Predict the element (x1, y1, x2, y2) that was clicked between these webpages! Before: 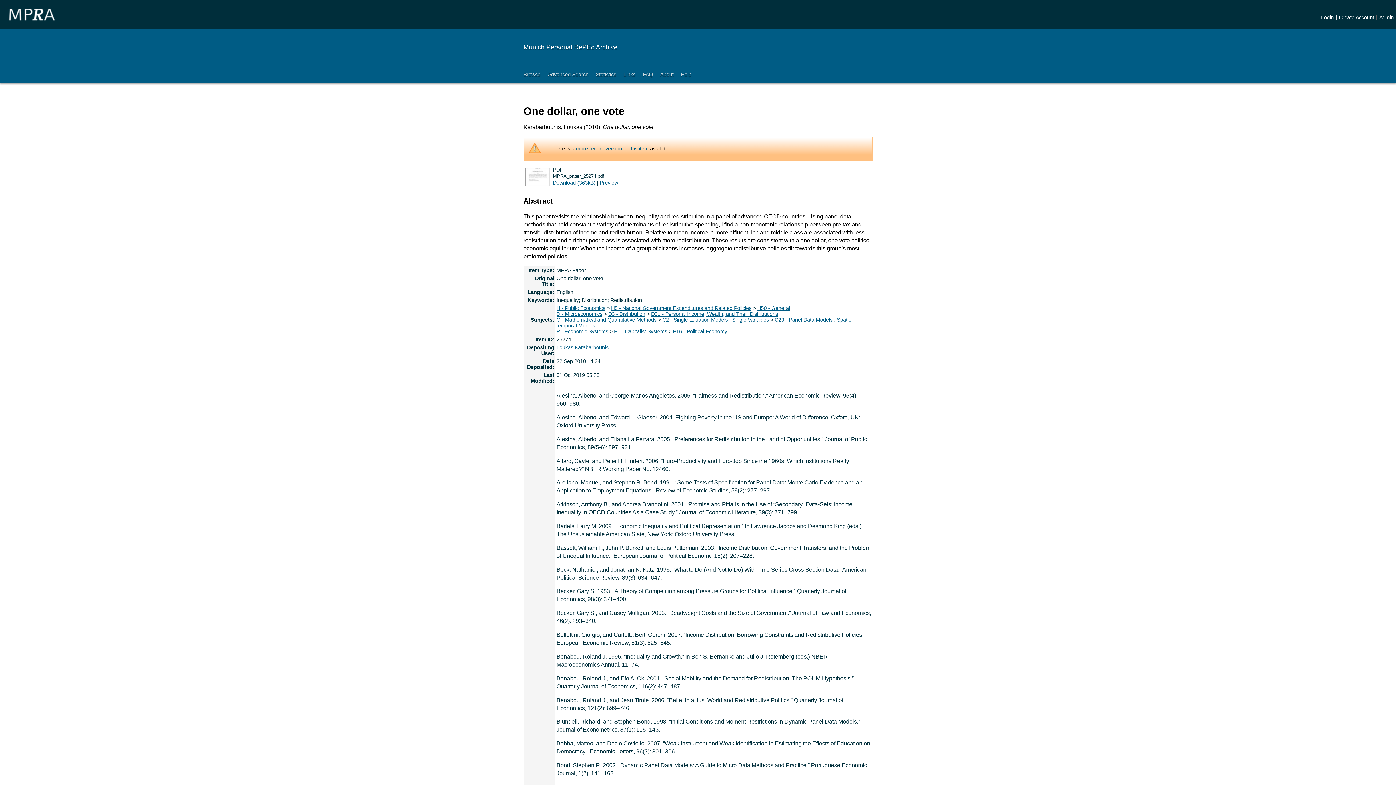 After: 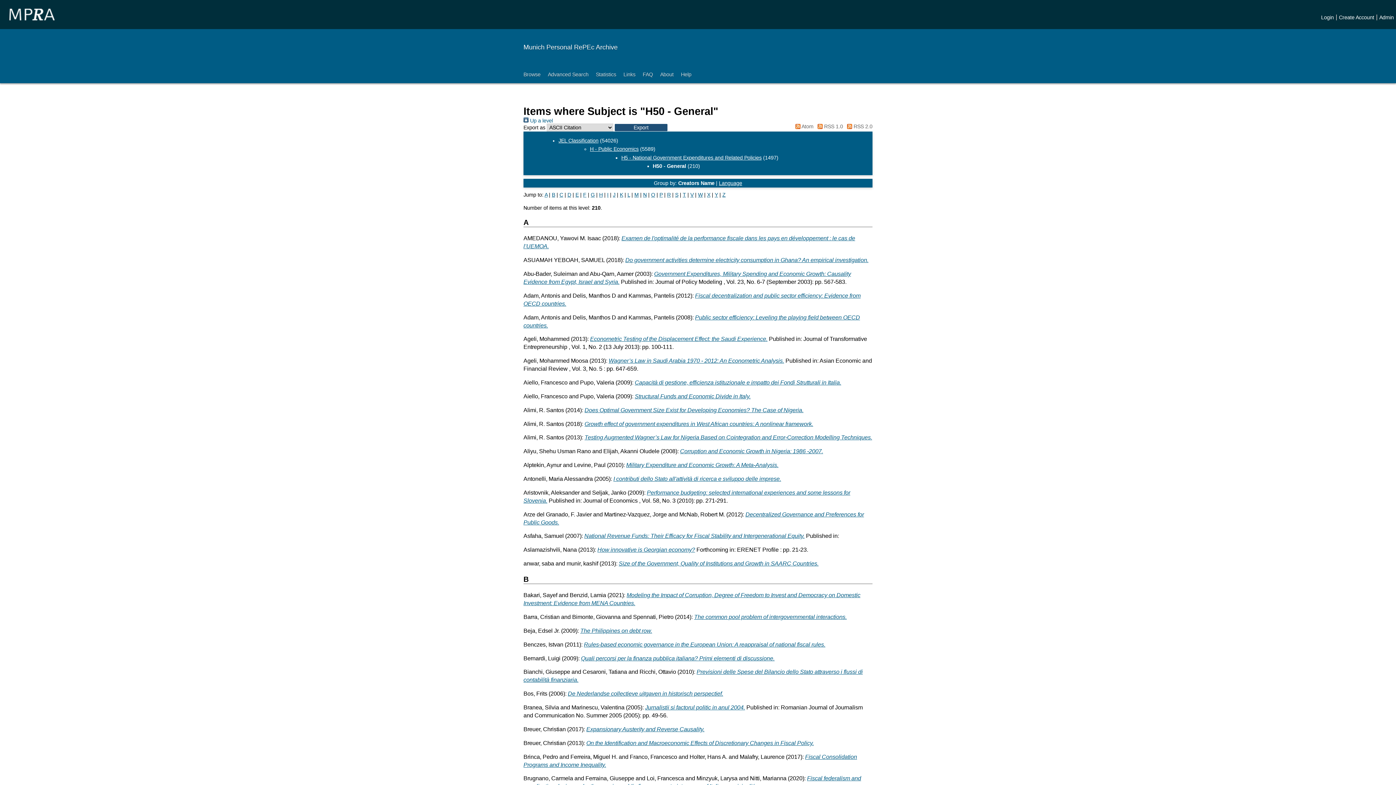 Action: bbox: (757, 305, 790, 311) label: H50 - General